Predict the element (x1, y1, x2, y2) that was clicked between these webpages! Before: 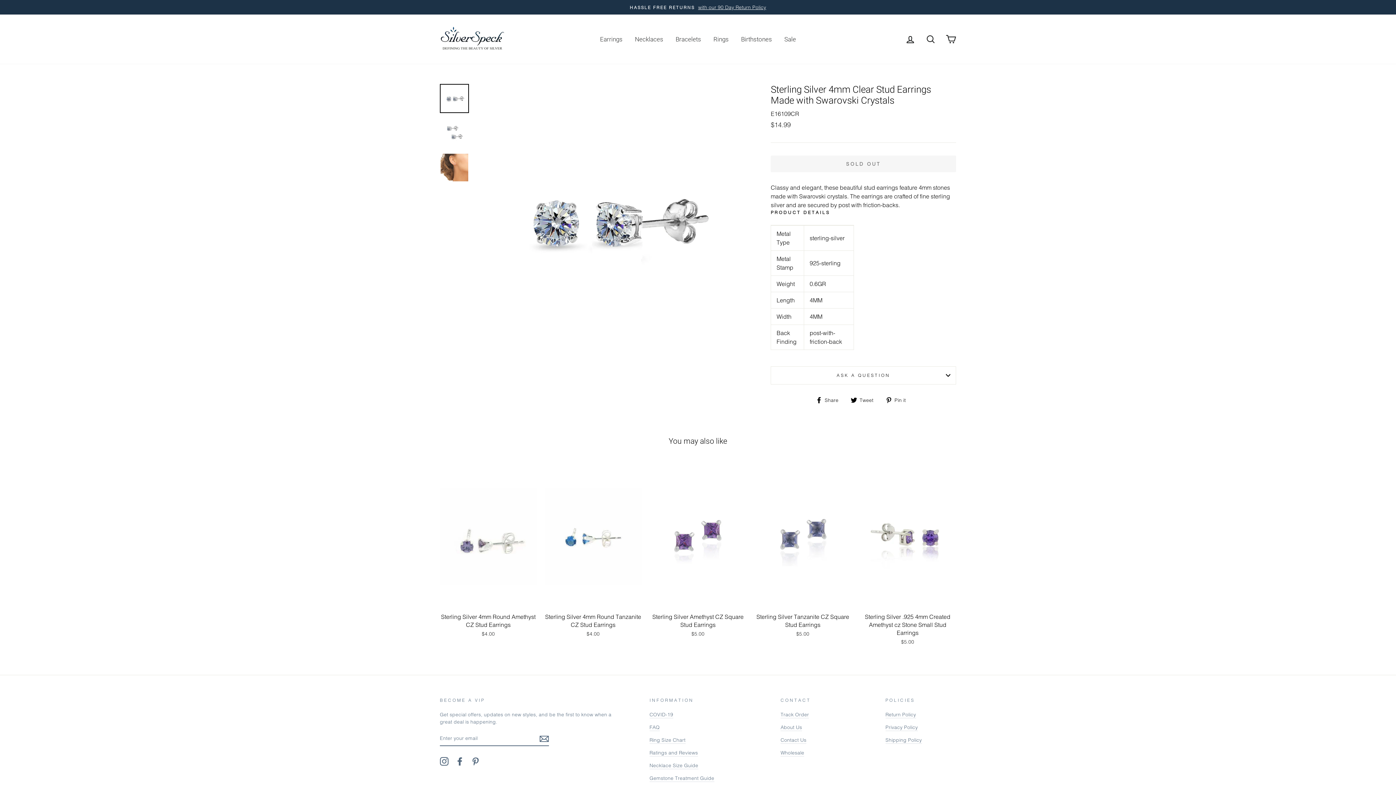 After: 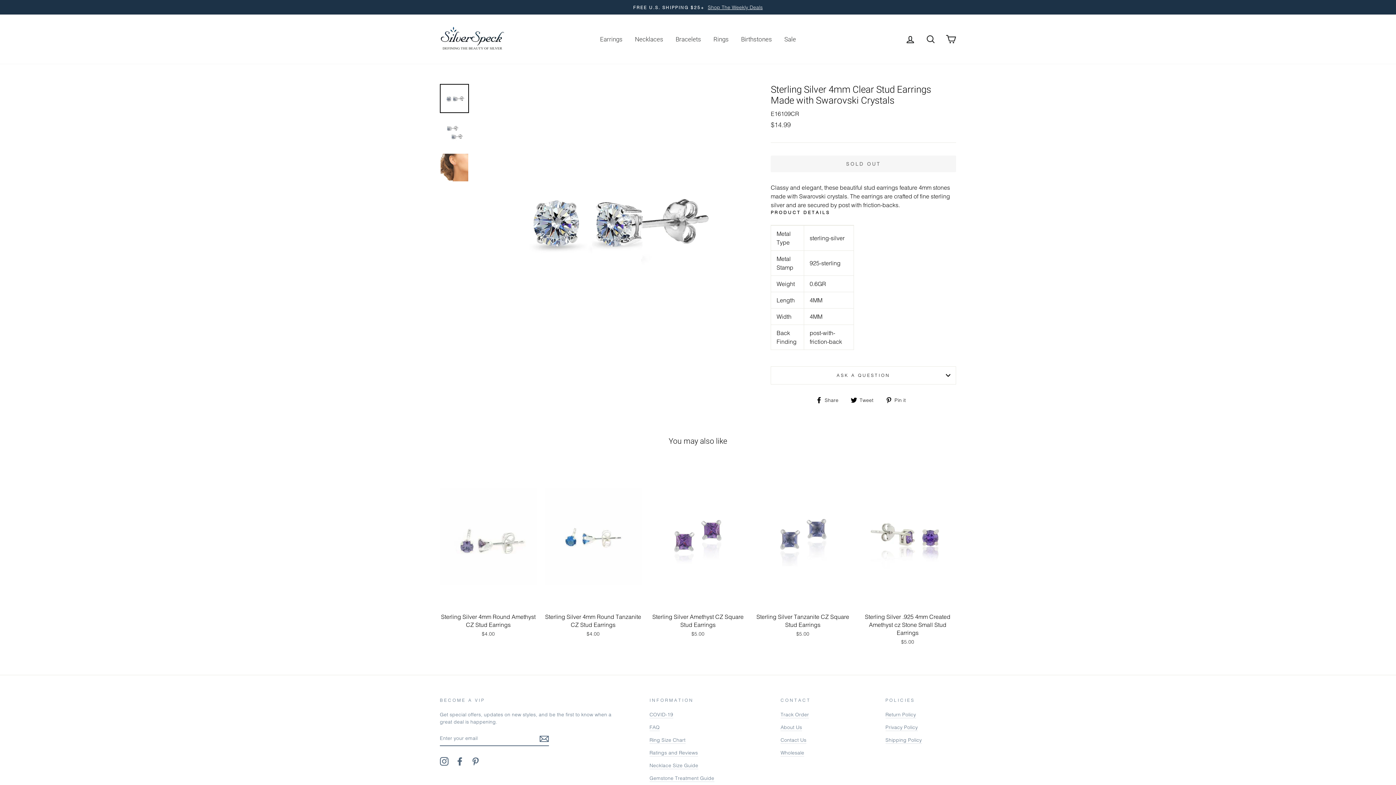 Action: label:  Share
Share on Facebook bbox: (815, 395, 844, 404)